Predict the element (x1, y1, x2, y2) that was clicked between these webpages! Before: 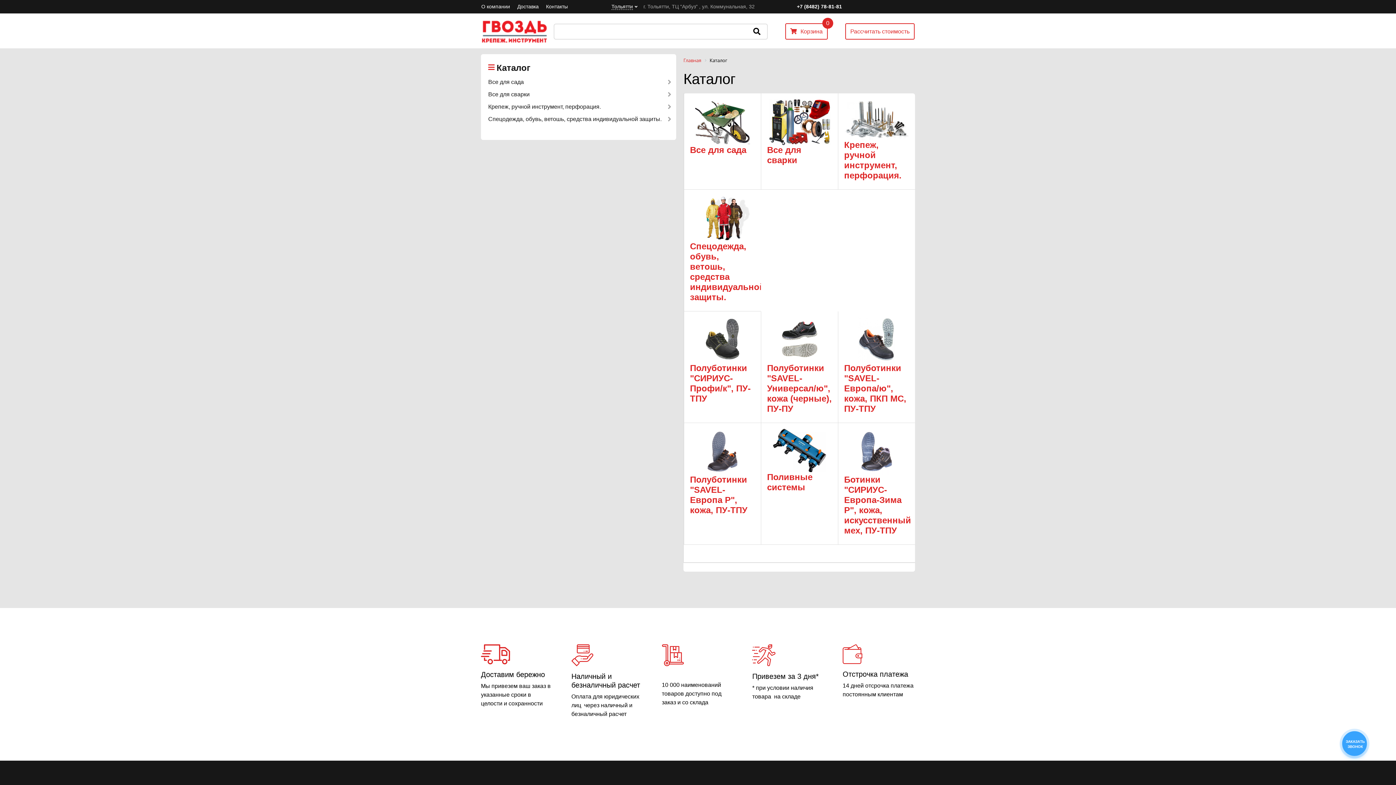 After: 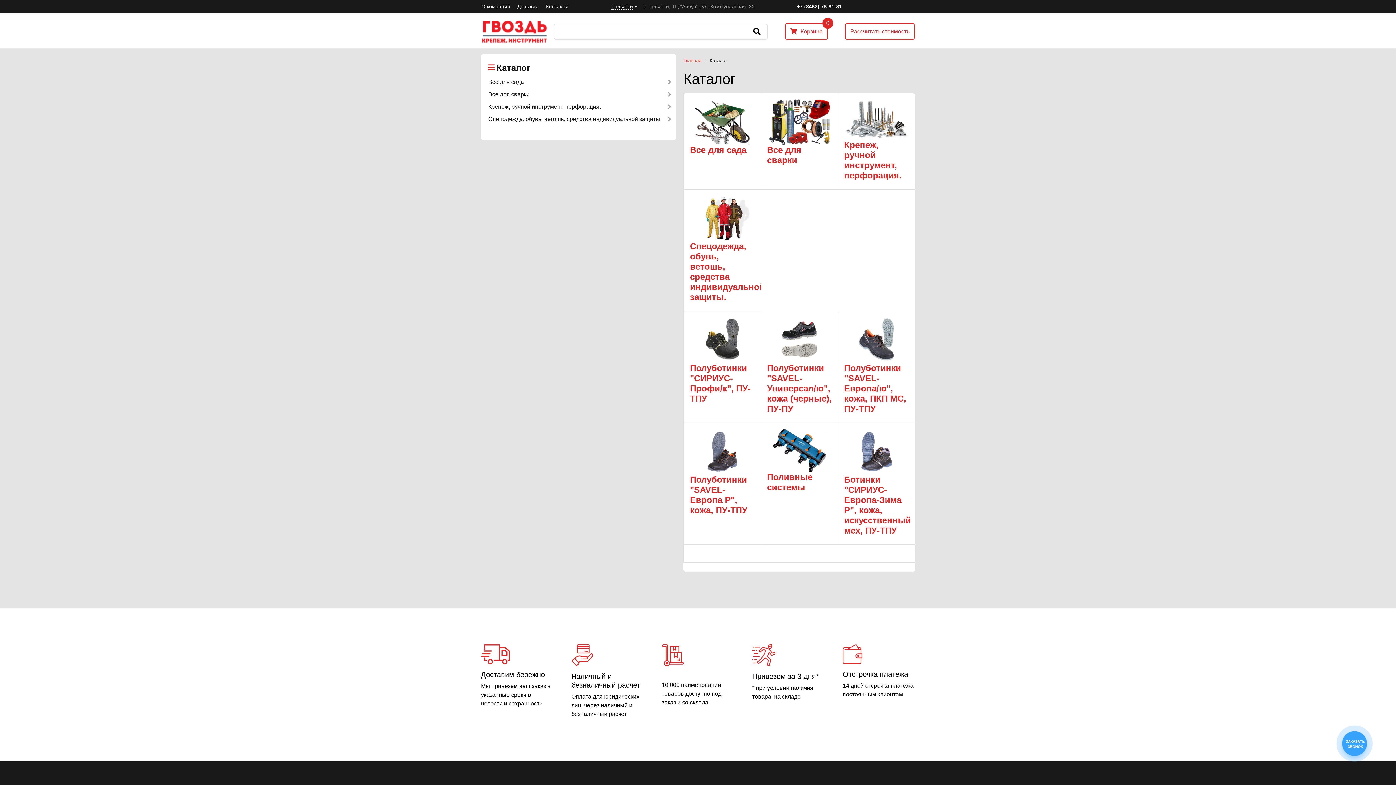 Action: bbox: (684, 311, 761, 412) label: Полуботинки "СИРИУС-Профи/к", ПУ-ТПУ